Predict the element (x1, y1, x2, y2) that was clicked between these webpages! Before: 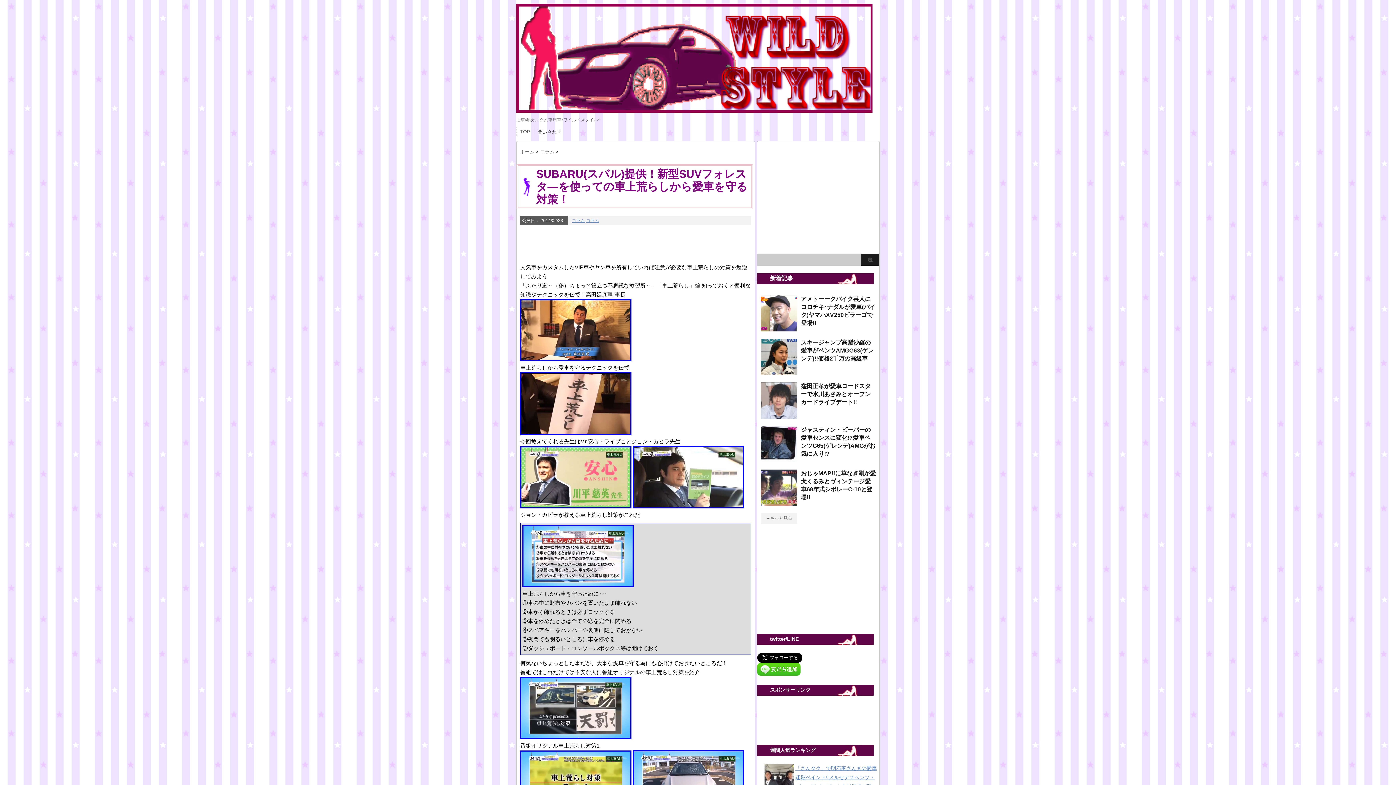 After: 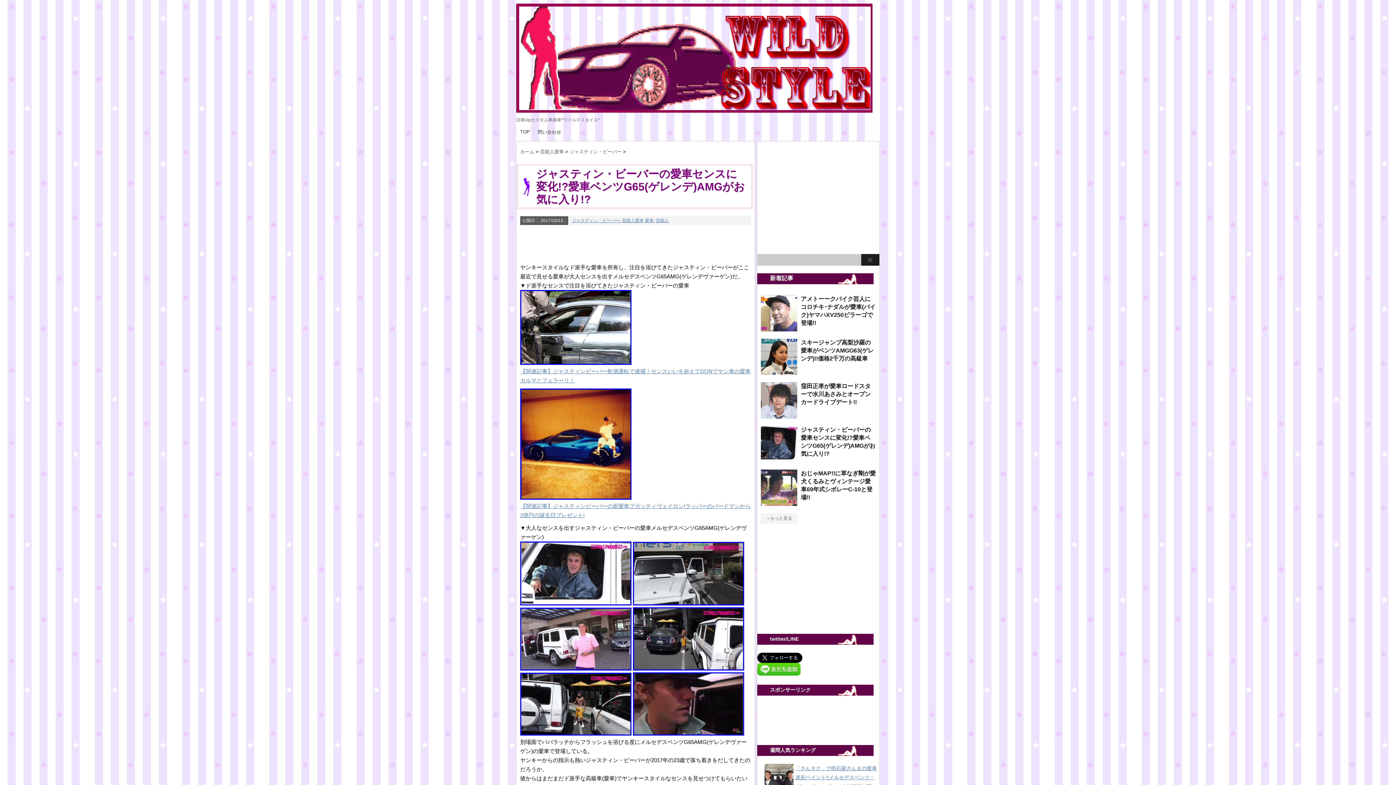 Action: bbox: (761, 456, 797, 462)